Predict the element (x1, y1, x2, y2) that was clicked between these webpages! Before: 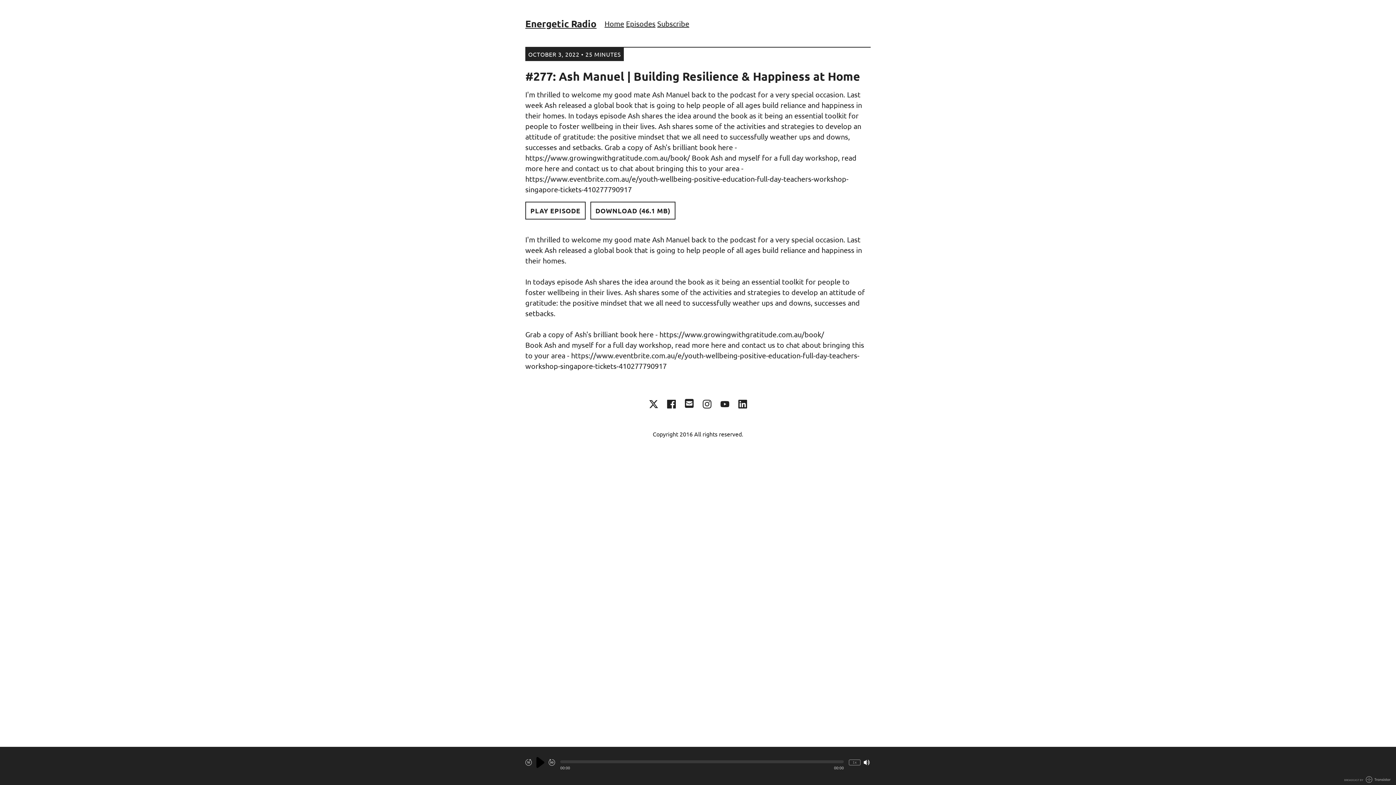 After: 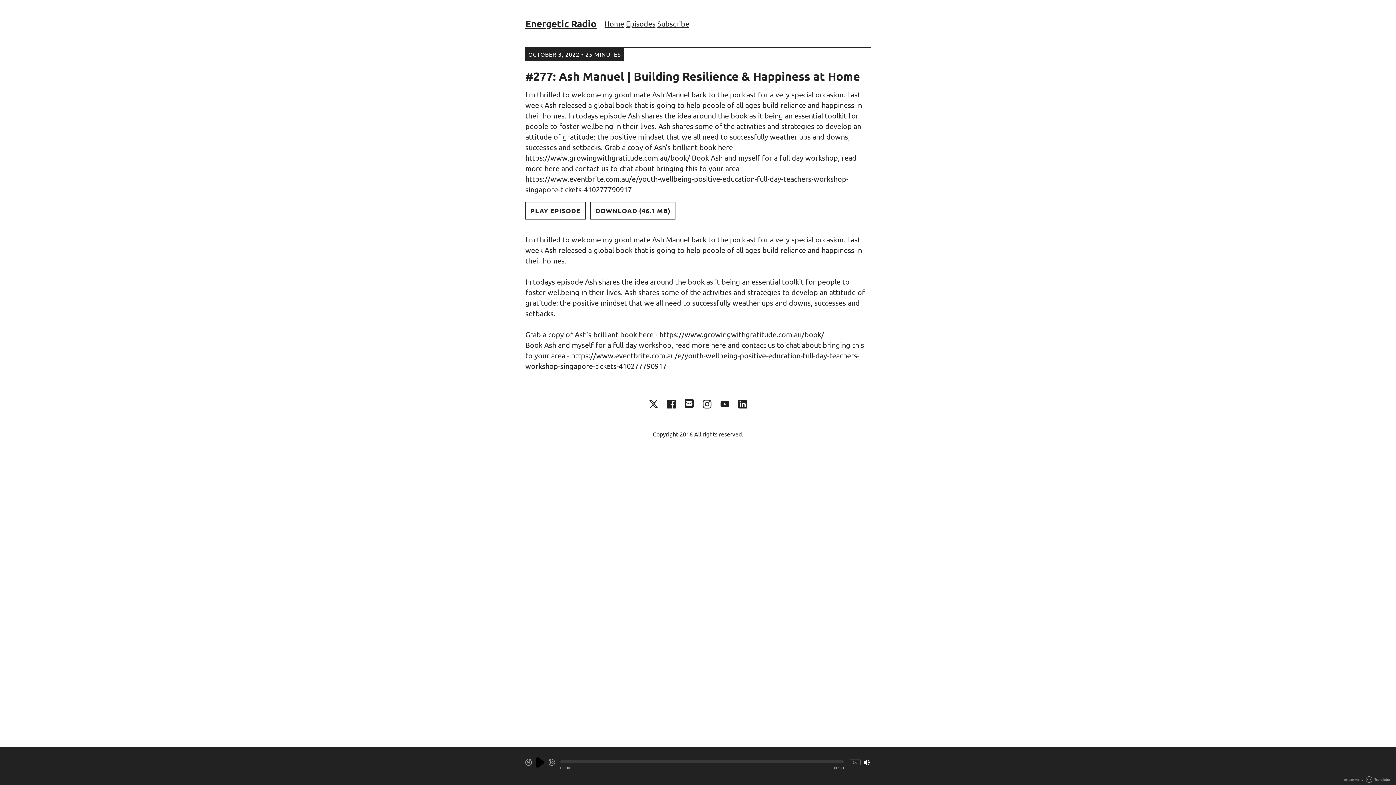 Action: bbox: (649, 399, 658, 408)